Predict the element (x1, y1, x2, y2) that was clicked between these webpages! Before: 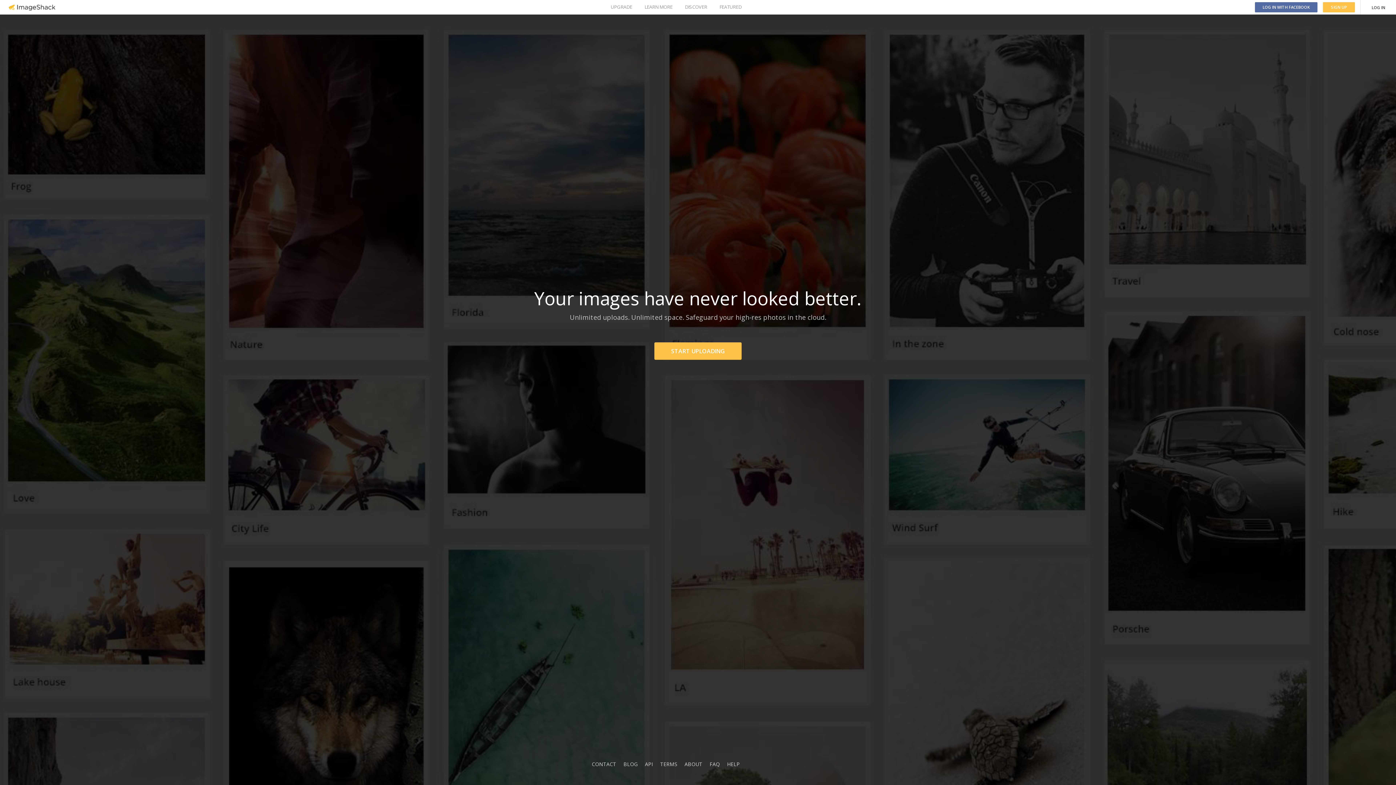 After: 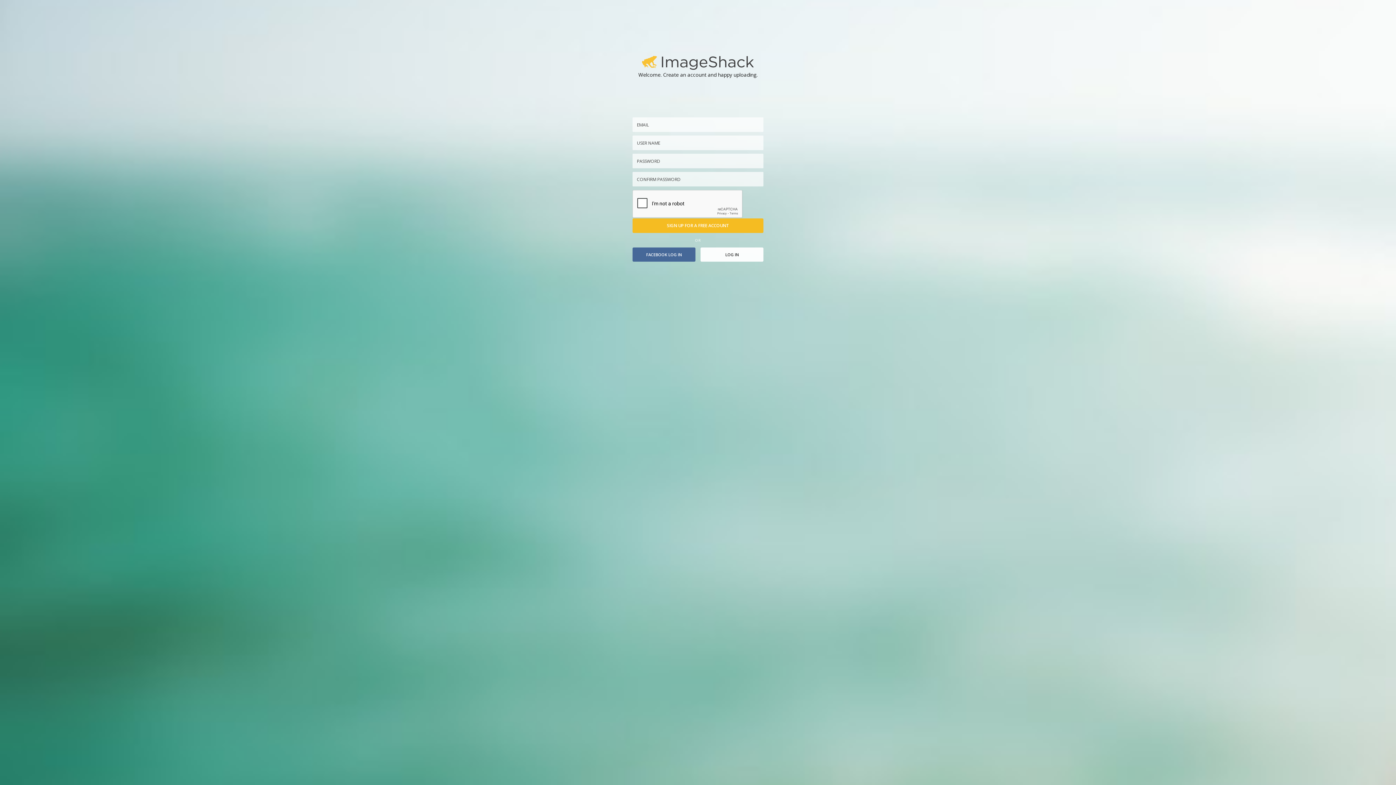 Action: label: START UPLOADING bbox: (654, 342, 741, 360)